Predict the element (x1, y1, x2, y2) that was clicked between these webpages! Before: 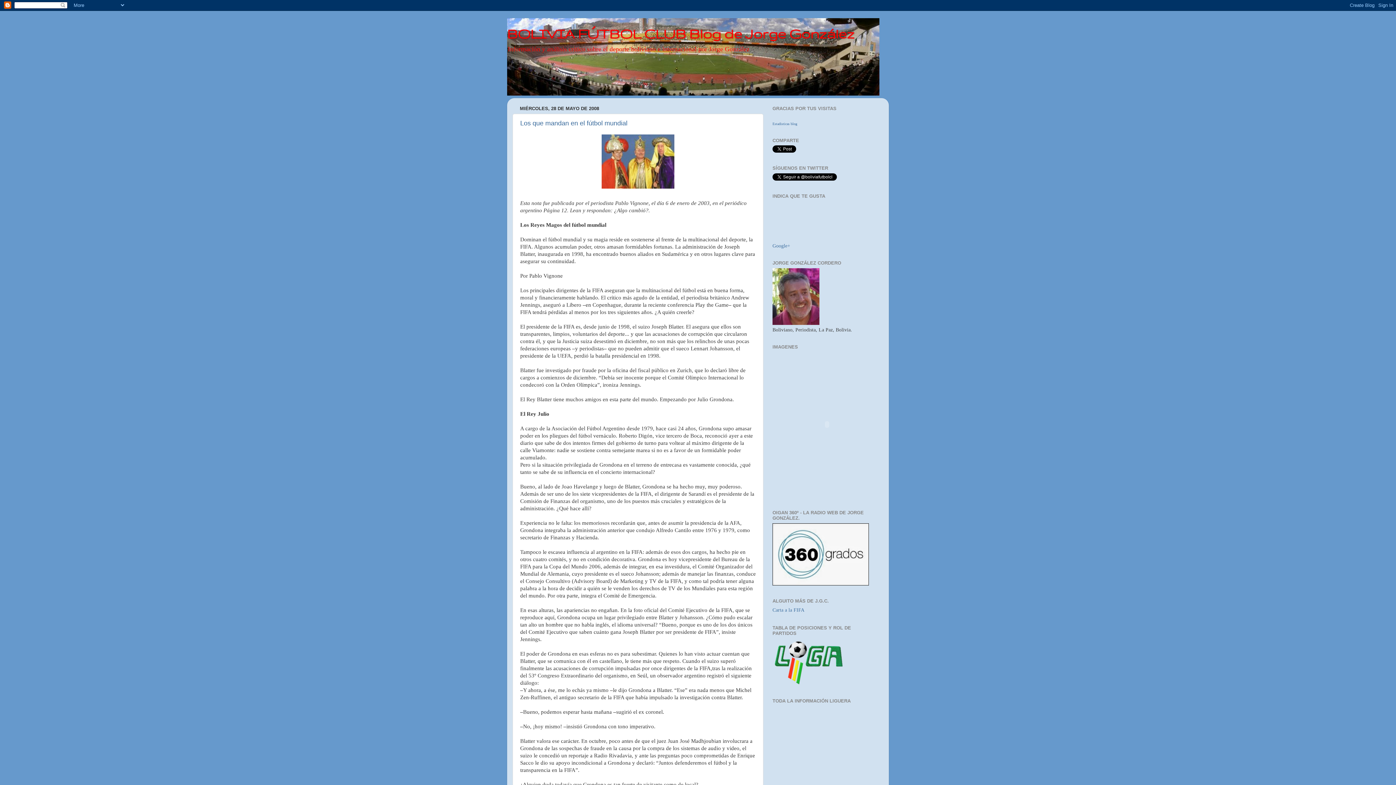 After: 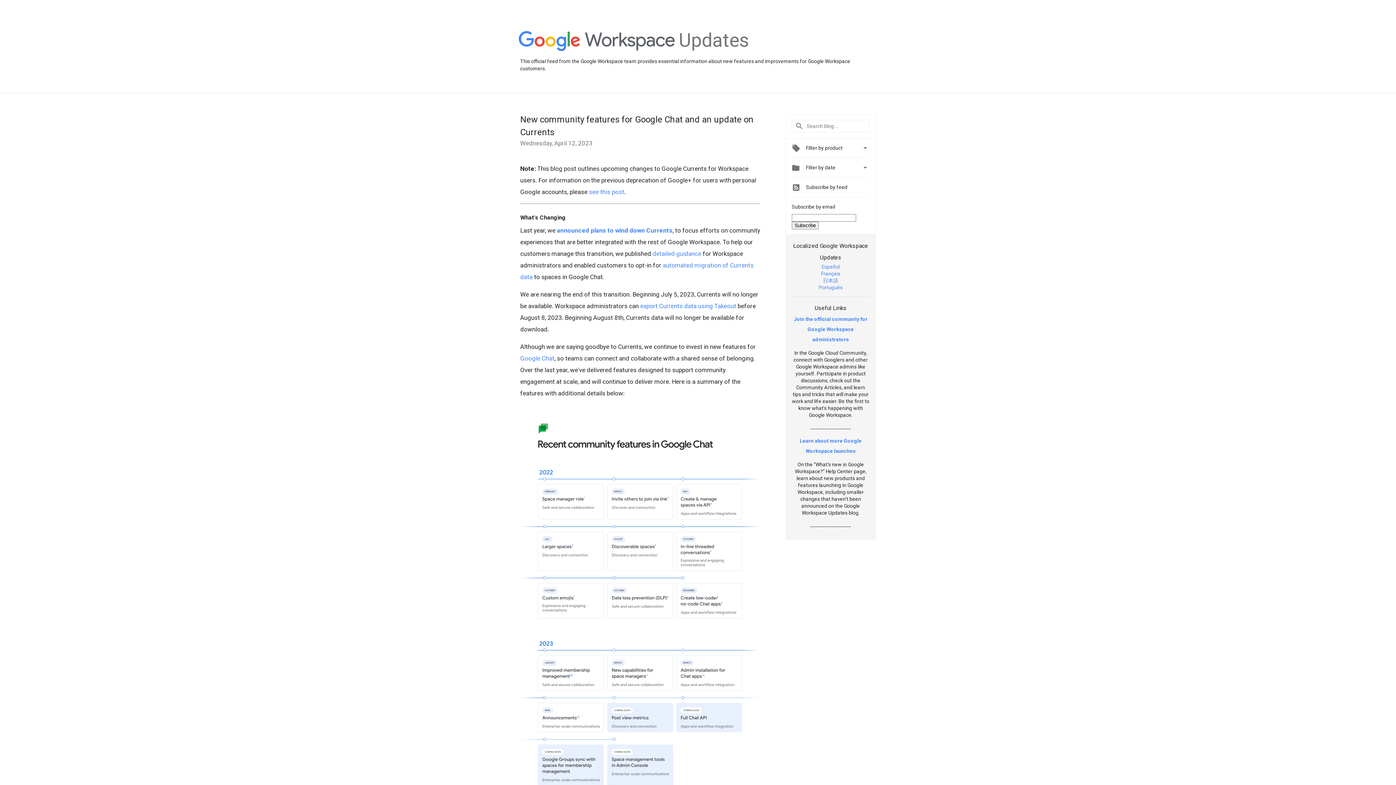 Action: label: Google+ bbox: (772, 243, 790, 248)